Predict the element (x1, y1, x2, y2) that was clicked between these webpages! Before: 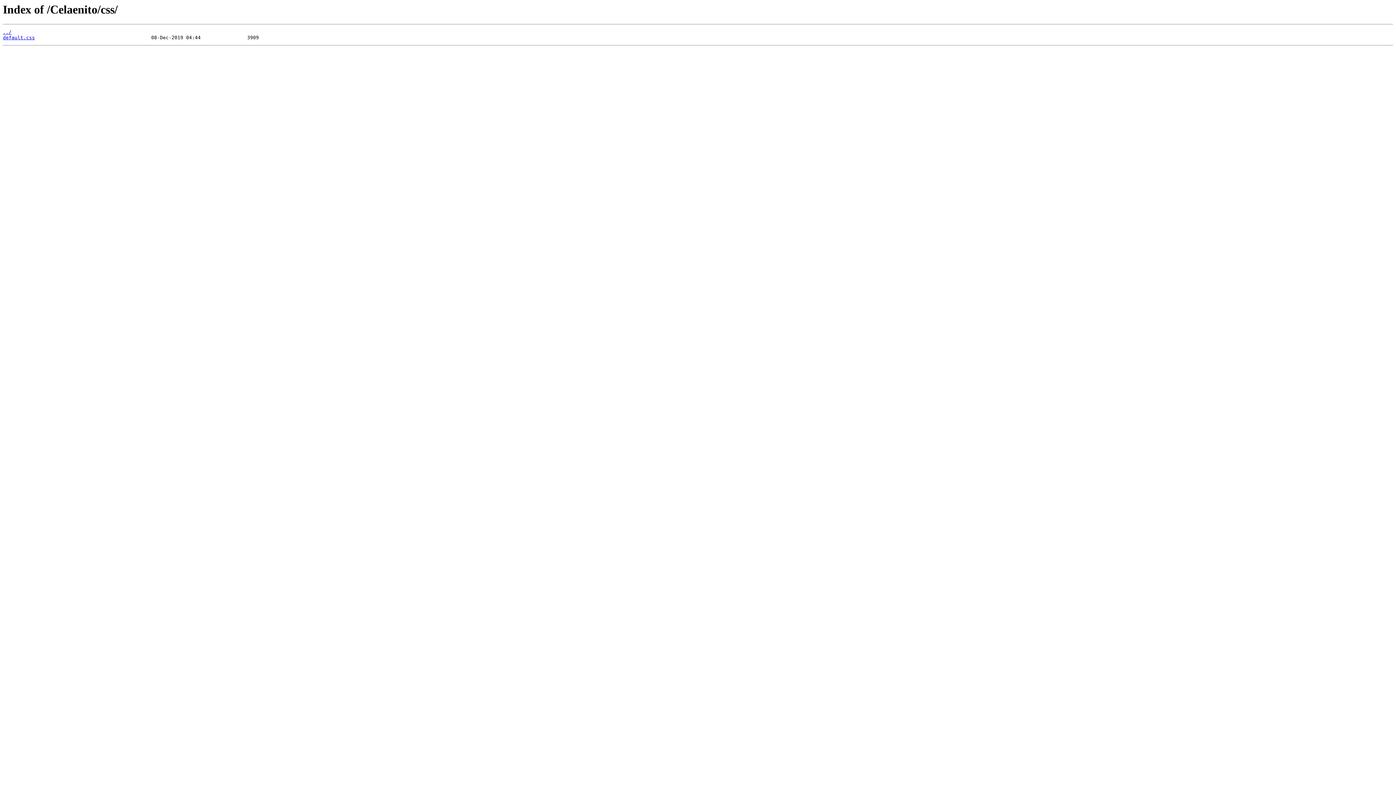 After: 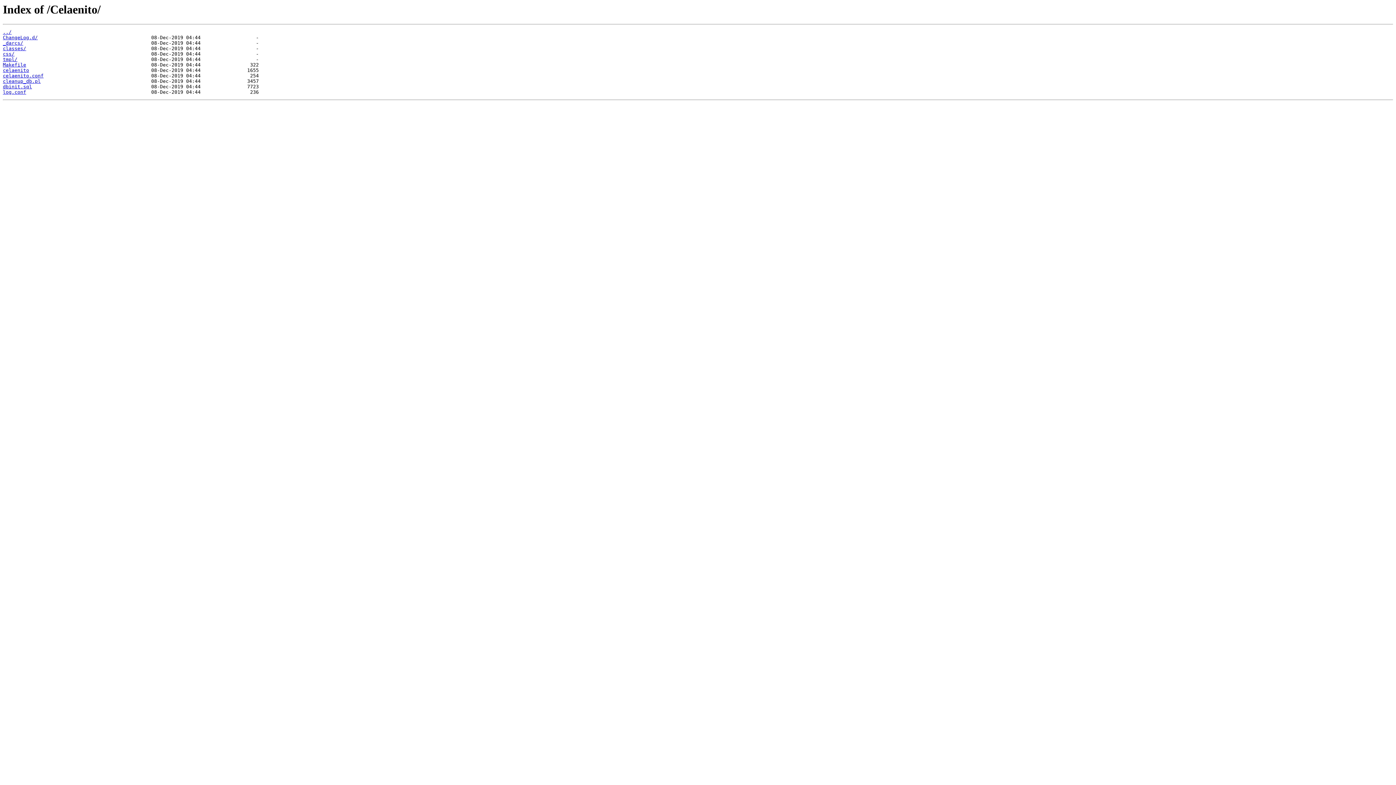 Action: label: ../ bbox: (2, 29, 11, 35)